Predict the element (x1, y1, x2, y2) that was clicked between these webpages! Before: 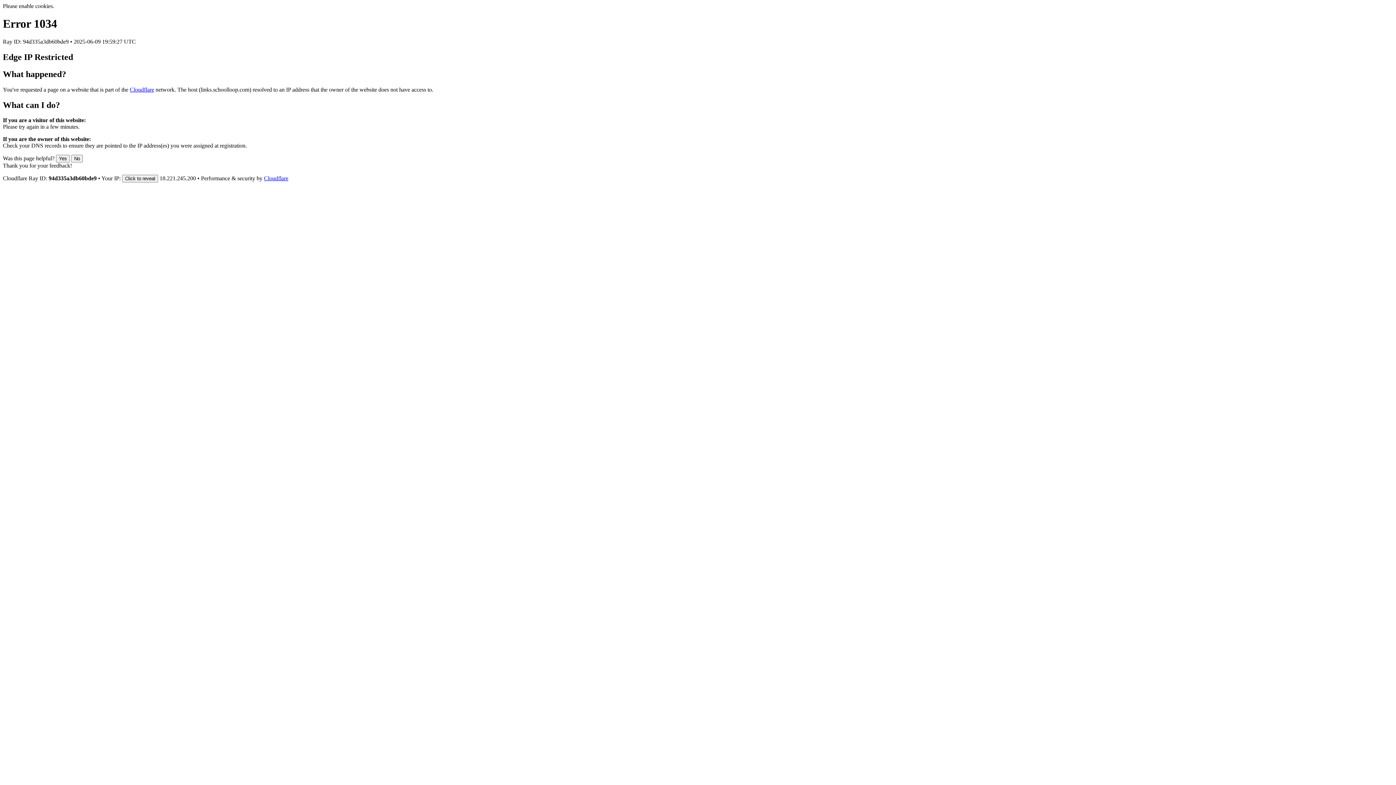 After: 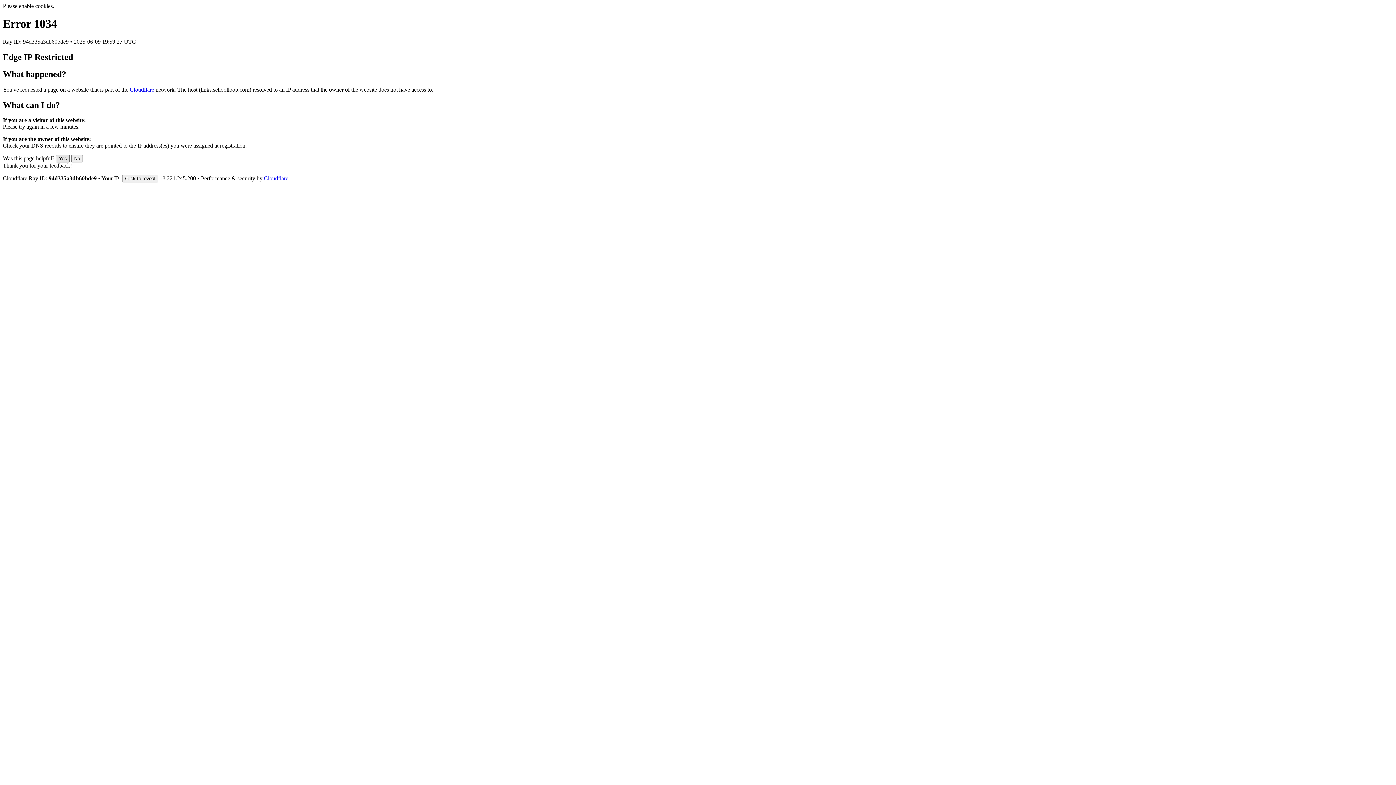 Action: label: Yes bbox: (56, 155, 69, 162)